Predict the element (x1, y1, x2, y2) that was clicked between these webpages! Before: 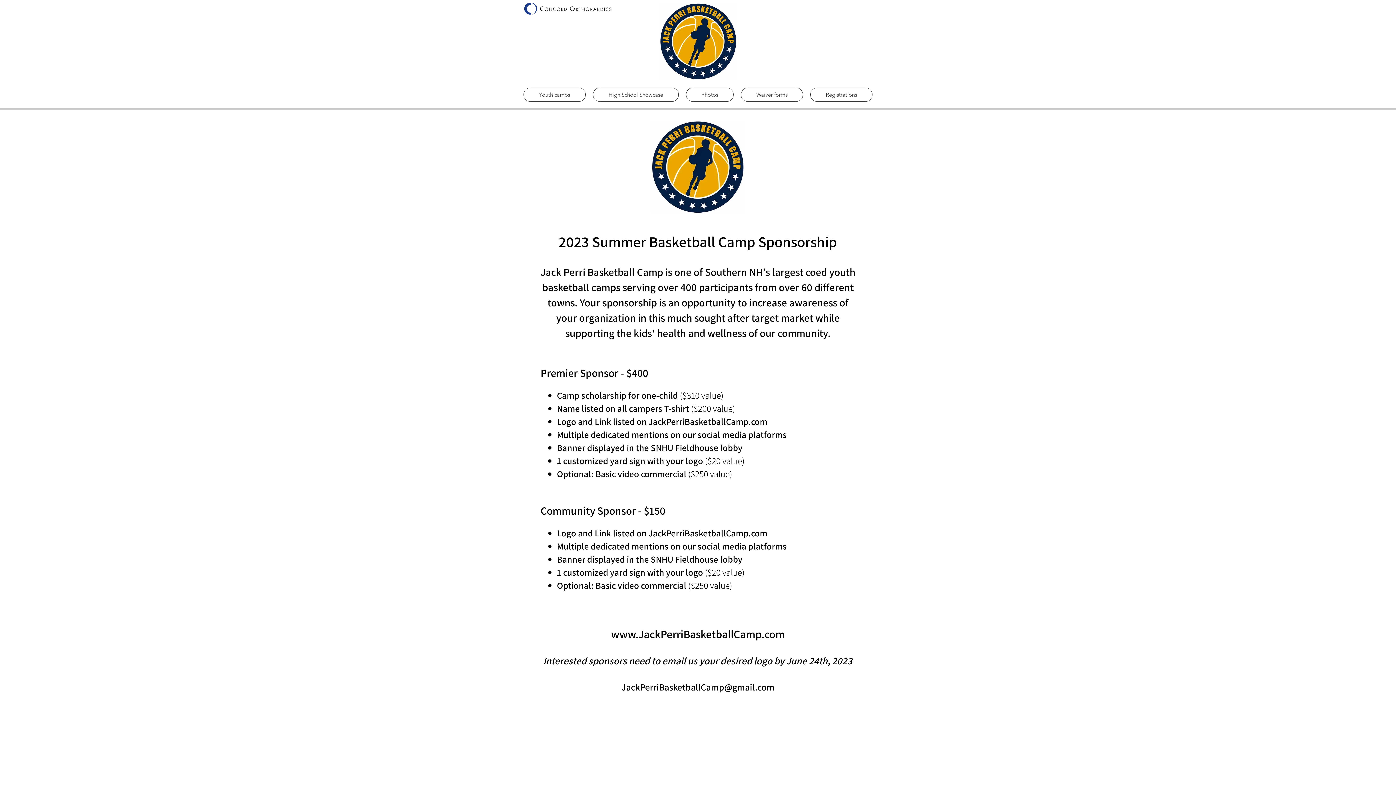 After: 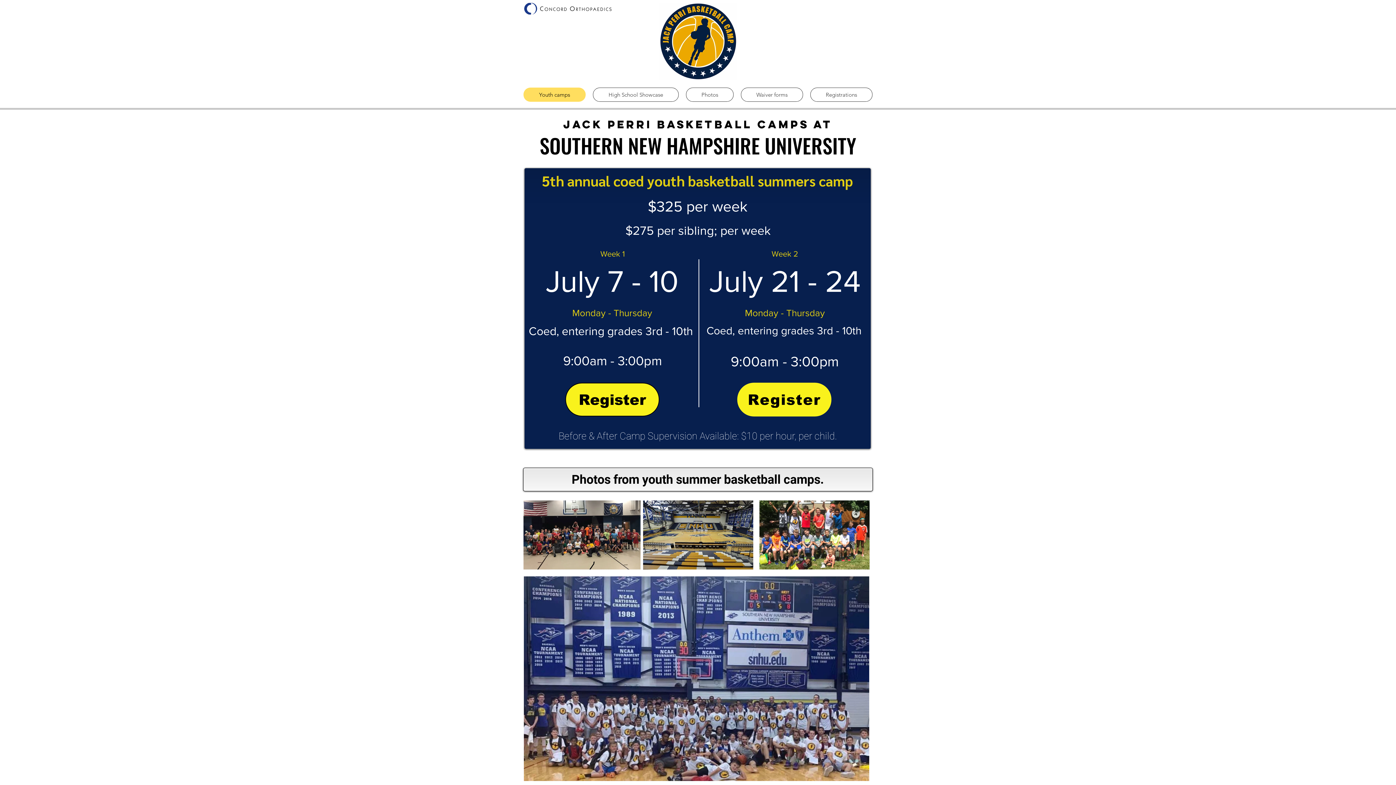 Action: bbox: (659, 2, 737, 79)